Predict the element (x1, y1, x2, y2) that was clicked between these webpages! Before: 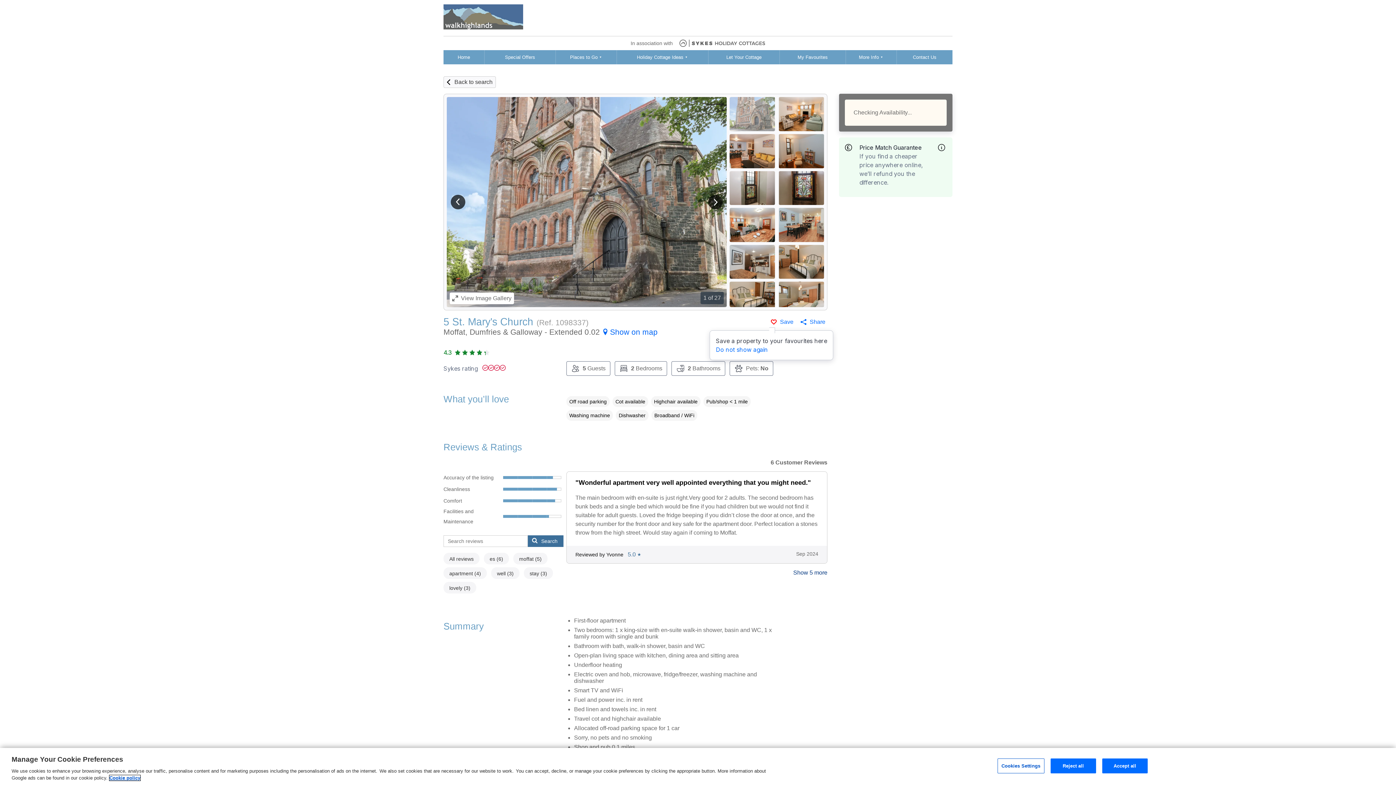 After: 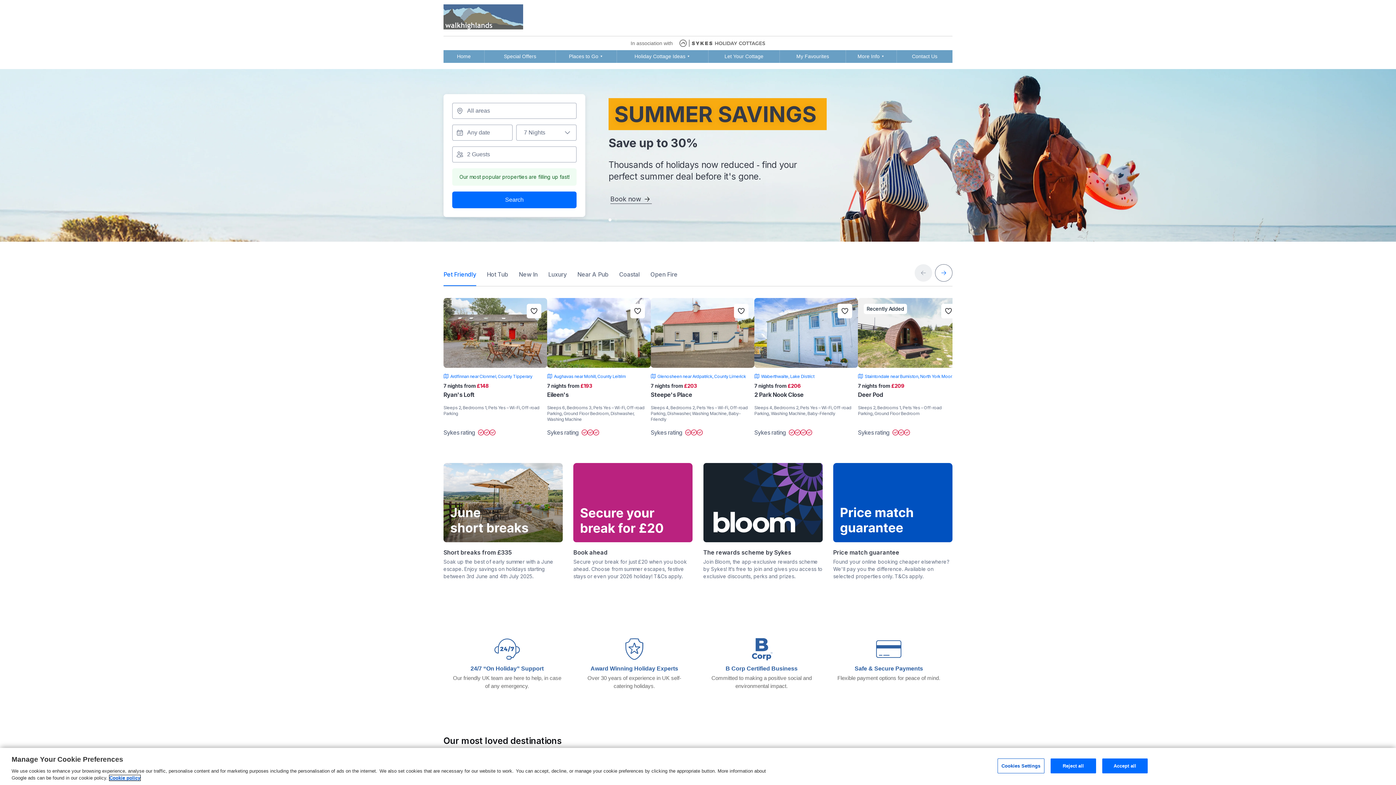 Action: bbox: (443, 4, 523, 29)